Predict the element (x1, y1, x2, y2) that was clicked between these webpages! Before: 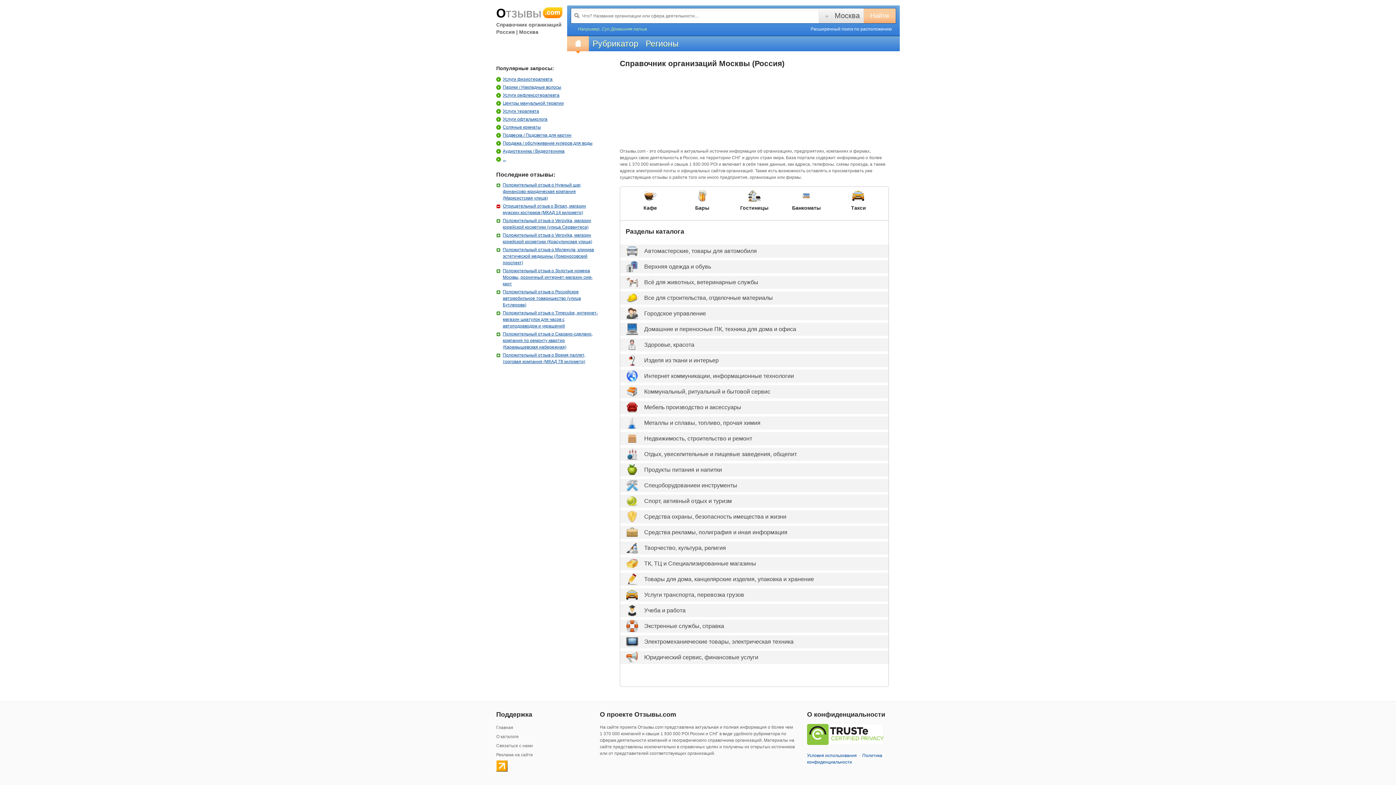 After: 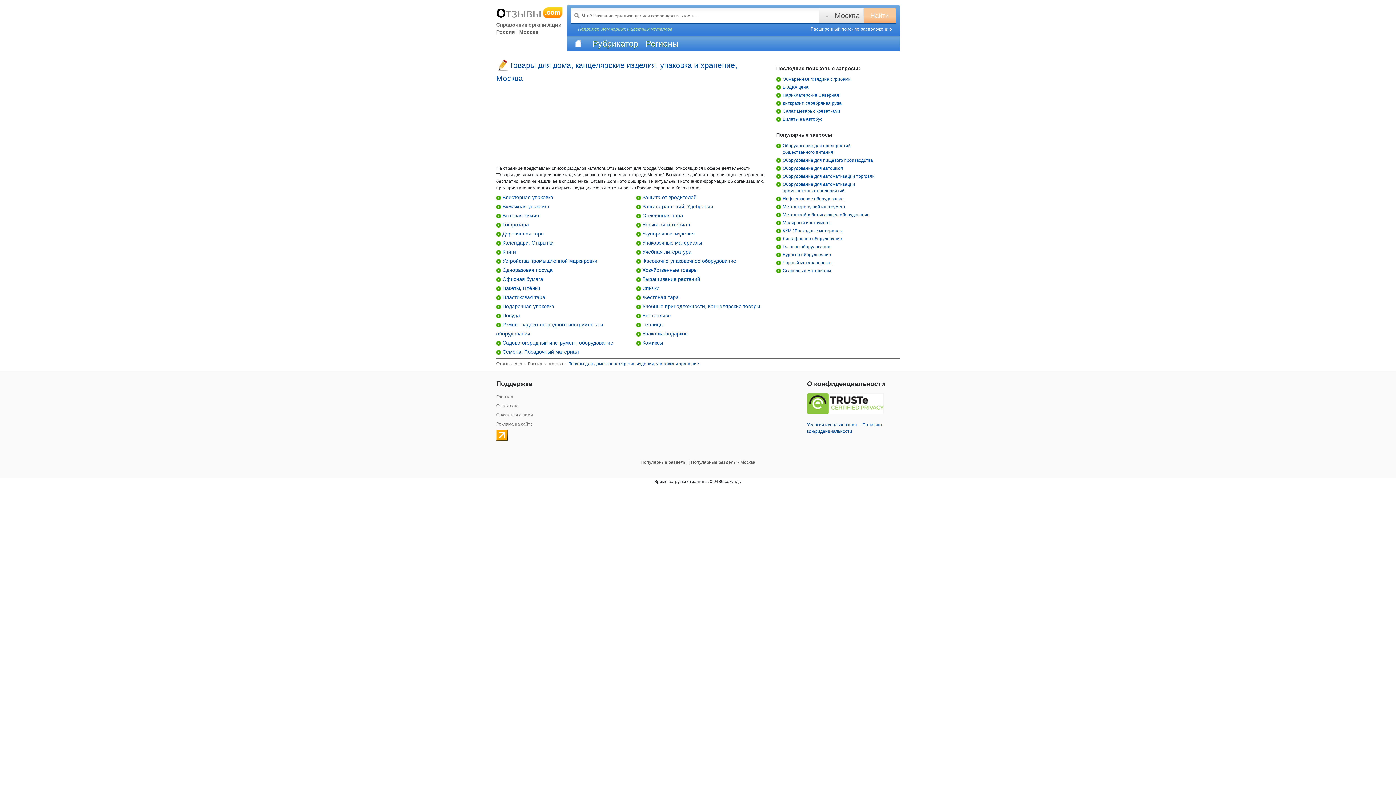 Action: label: Товары для дома, канцелярские изделия, упаковка и хранение bbox: (644, 576, 814, 582)